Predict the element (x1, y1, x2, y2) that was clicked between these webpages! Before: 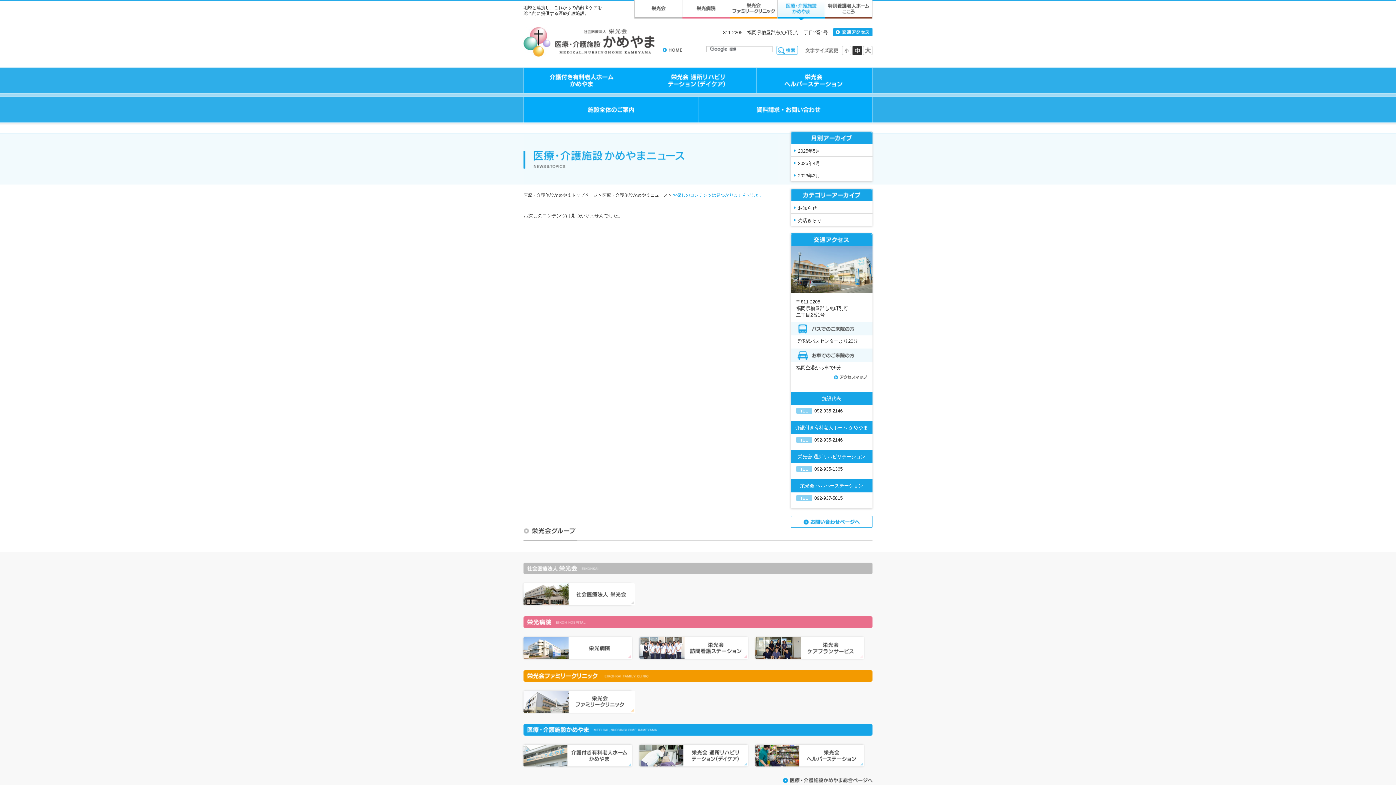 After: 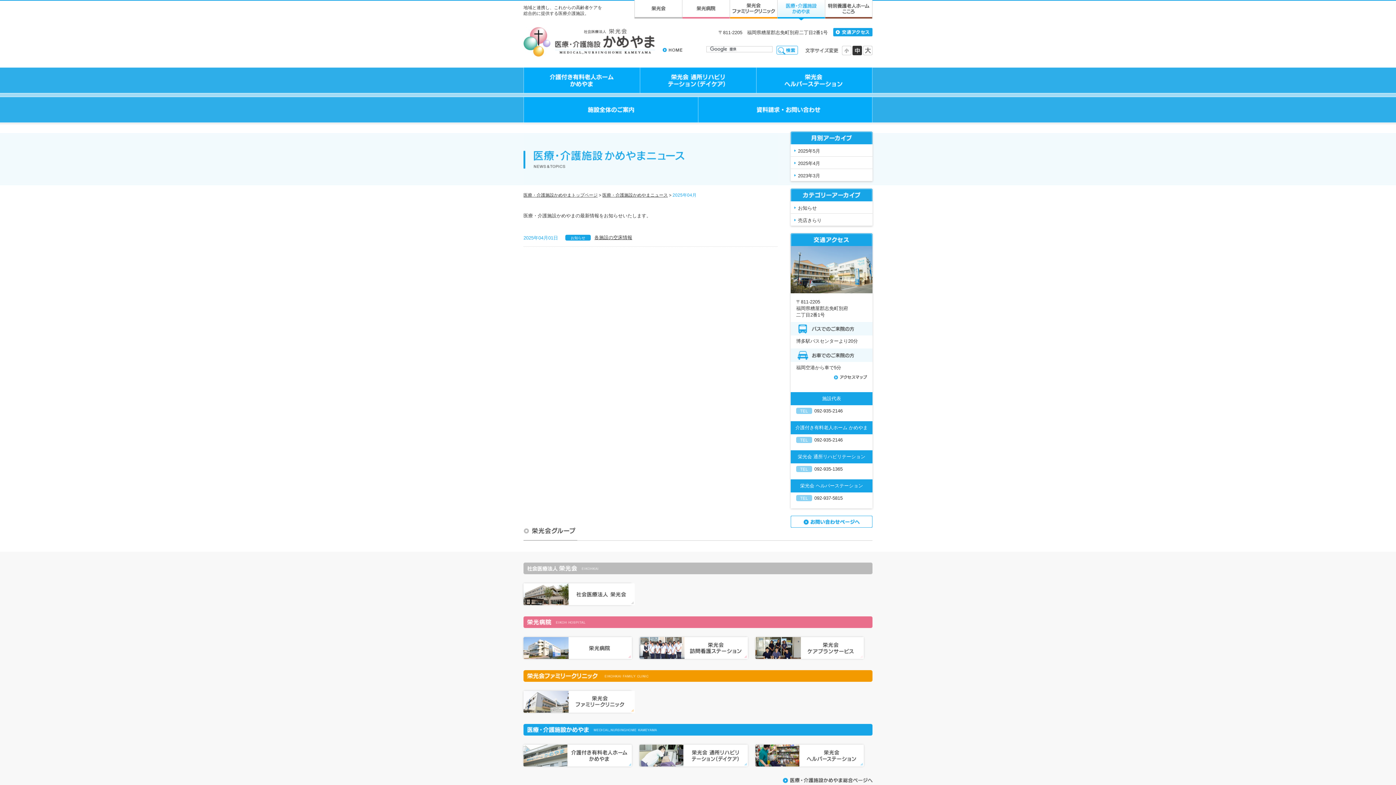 Action: label: 2025年4月 bbox: (790, 156, 872, 168)